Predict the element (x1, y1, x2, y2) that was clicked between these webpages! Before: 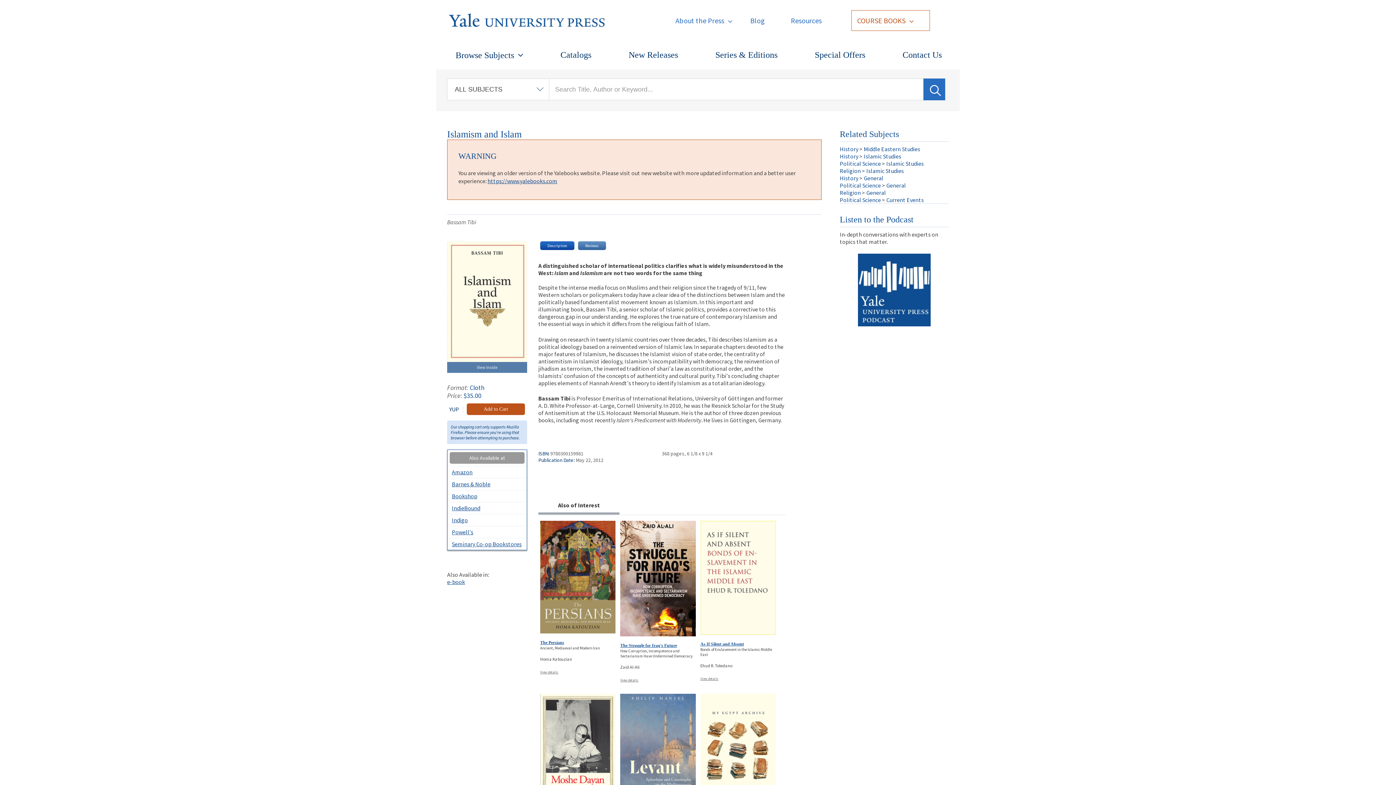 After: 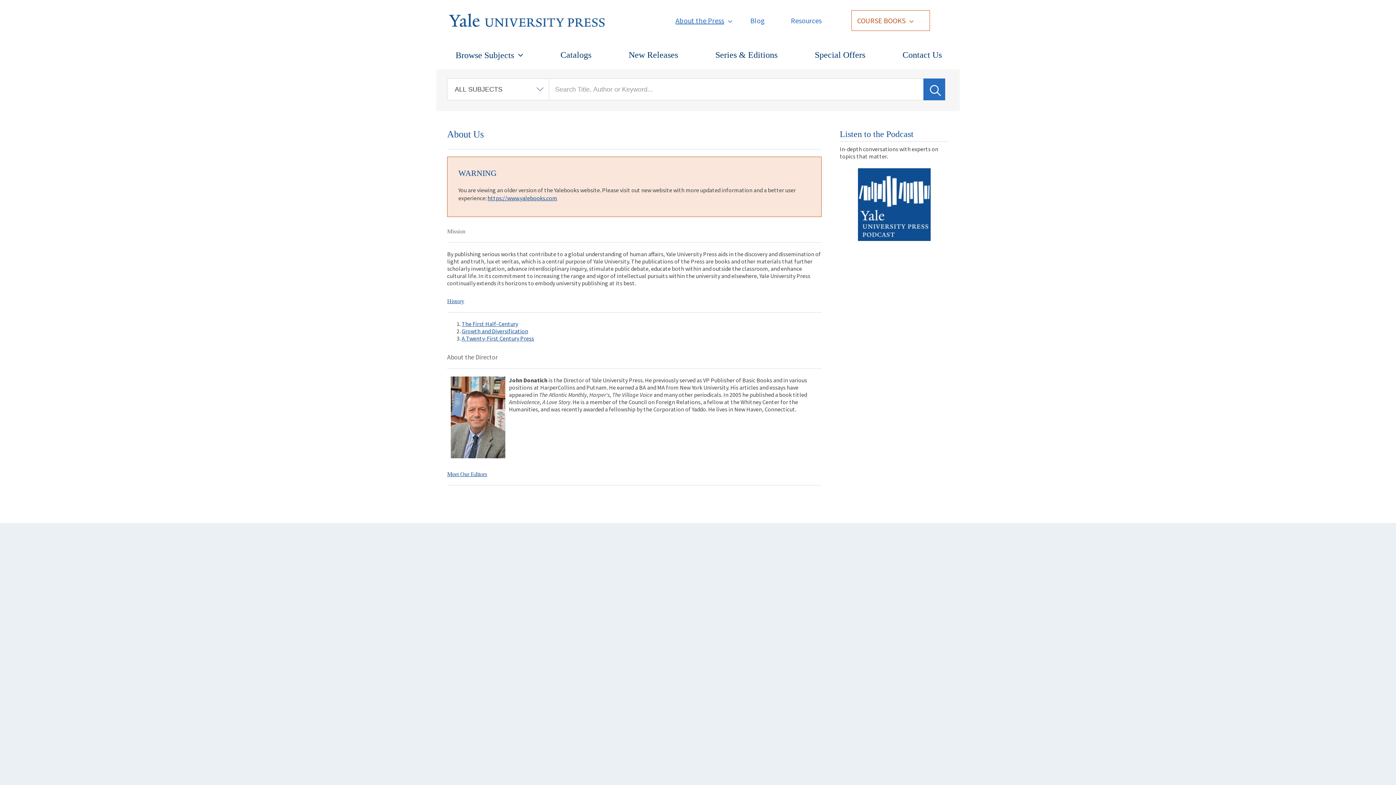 Action: bbox: (675, 16, 724, 25) label: About the Press